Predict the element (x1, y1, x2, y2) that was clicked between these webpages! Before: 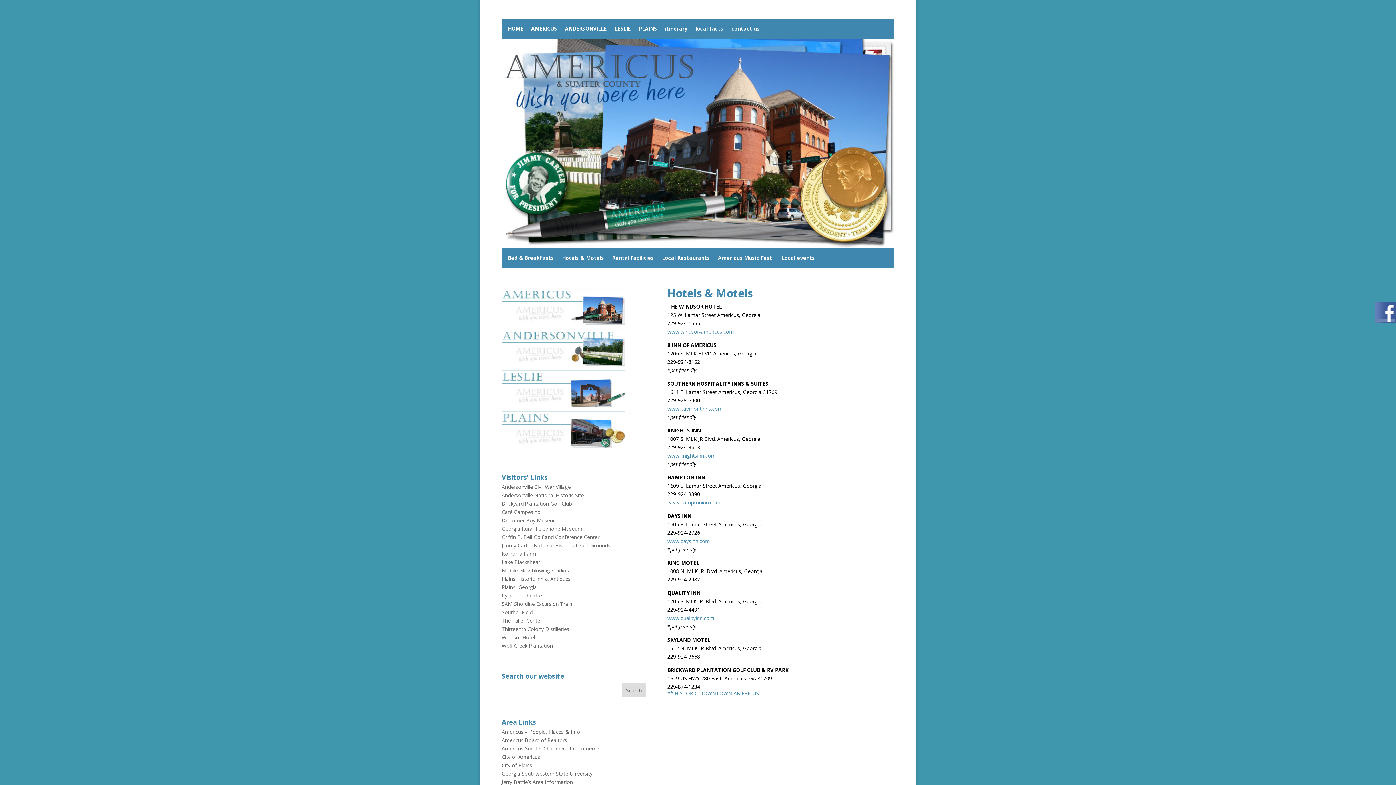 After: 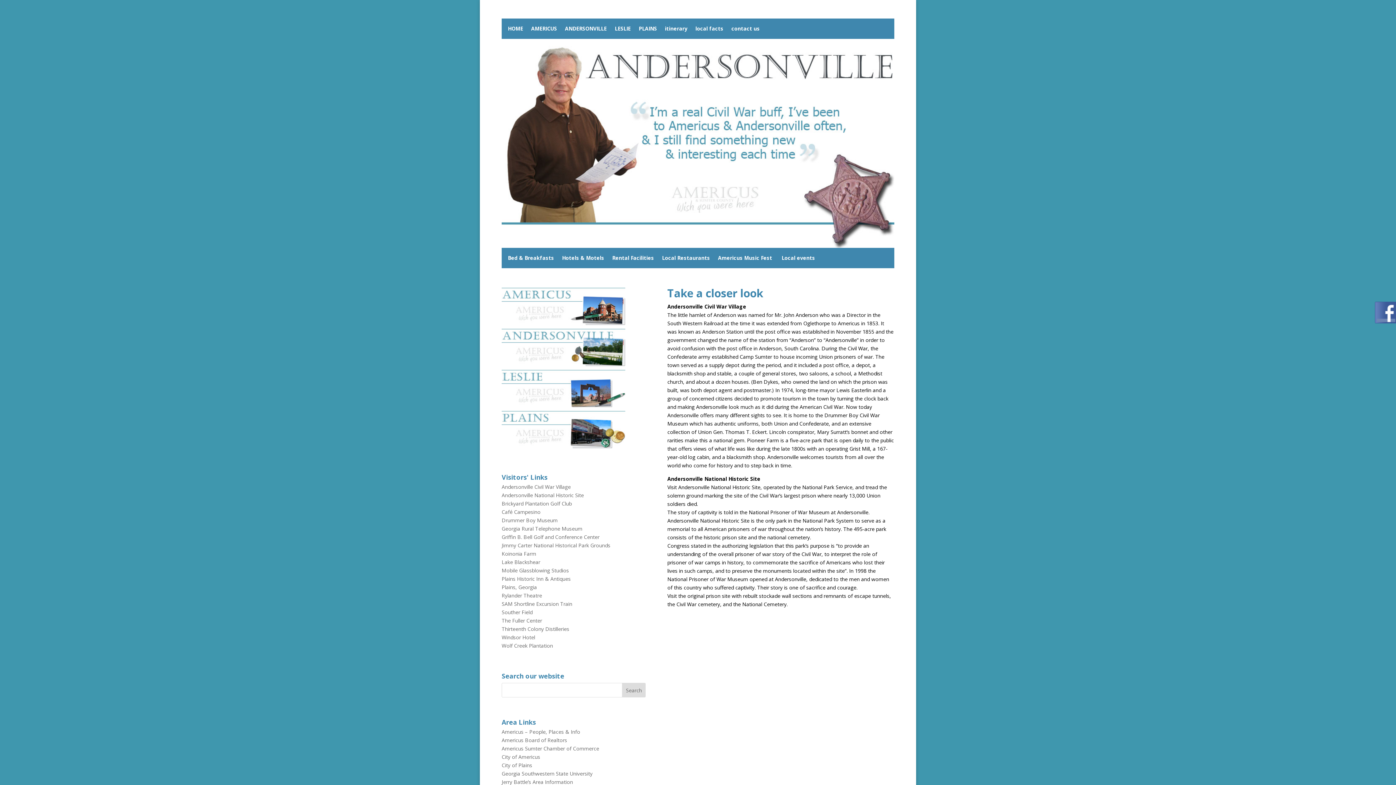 Action: bbox: (565, 26, 606, 34) label: ANDERSONVILLE